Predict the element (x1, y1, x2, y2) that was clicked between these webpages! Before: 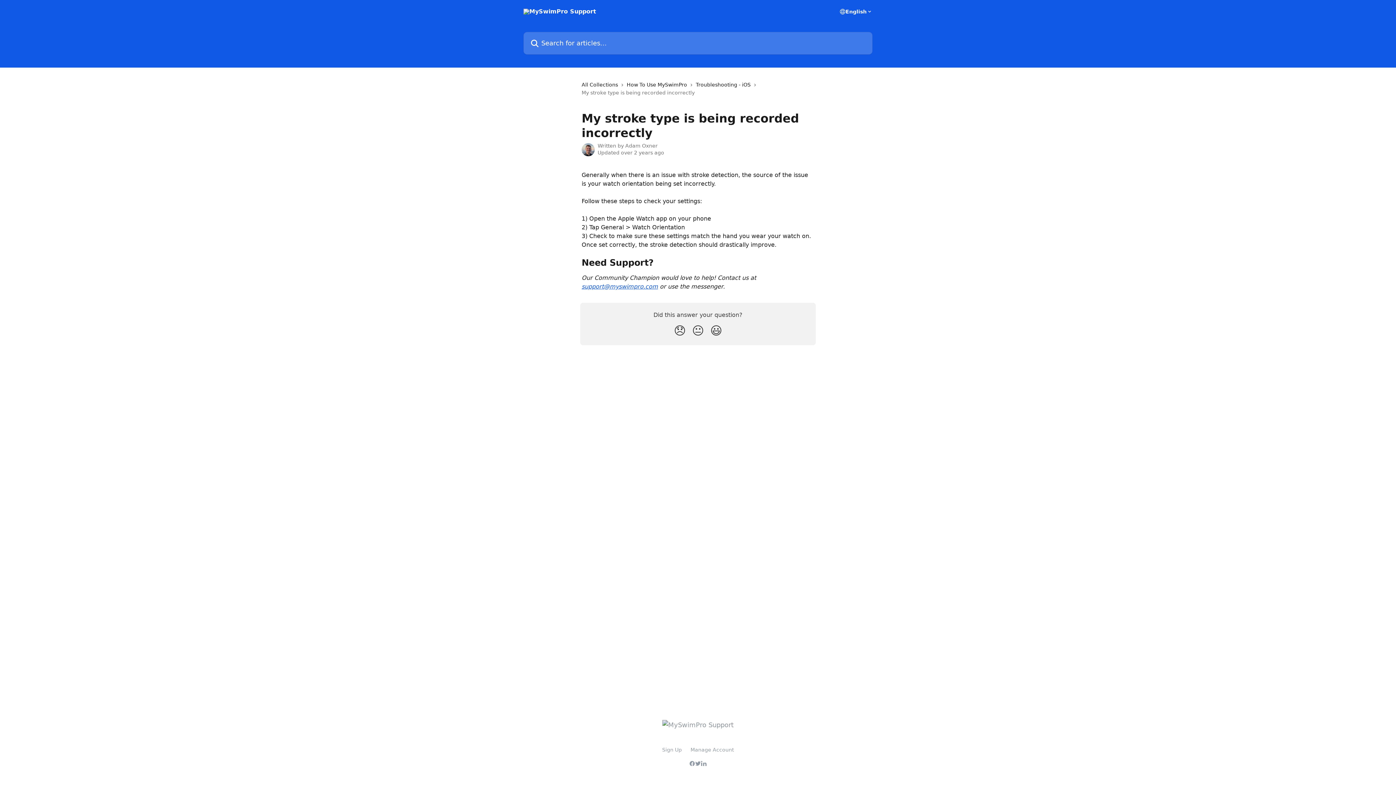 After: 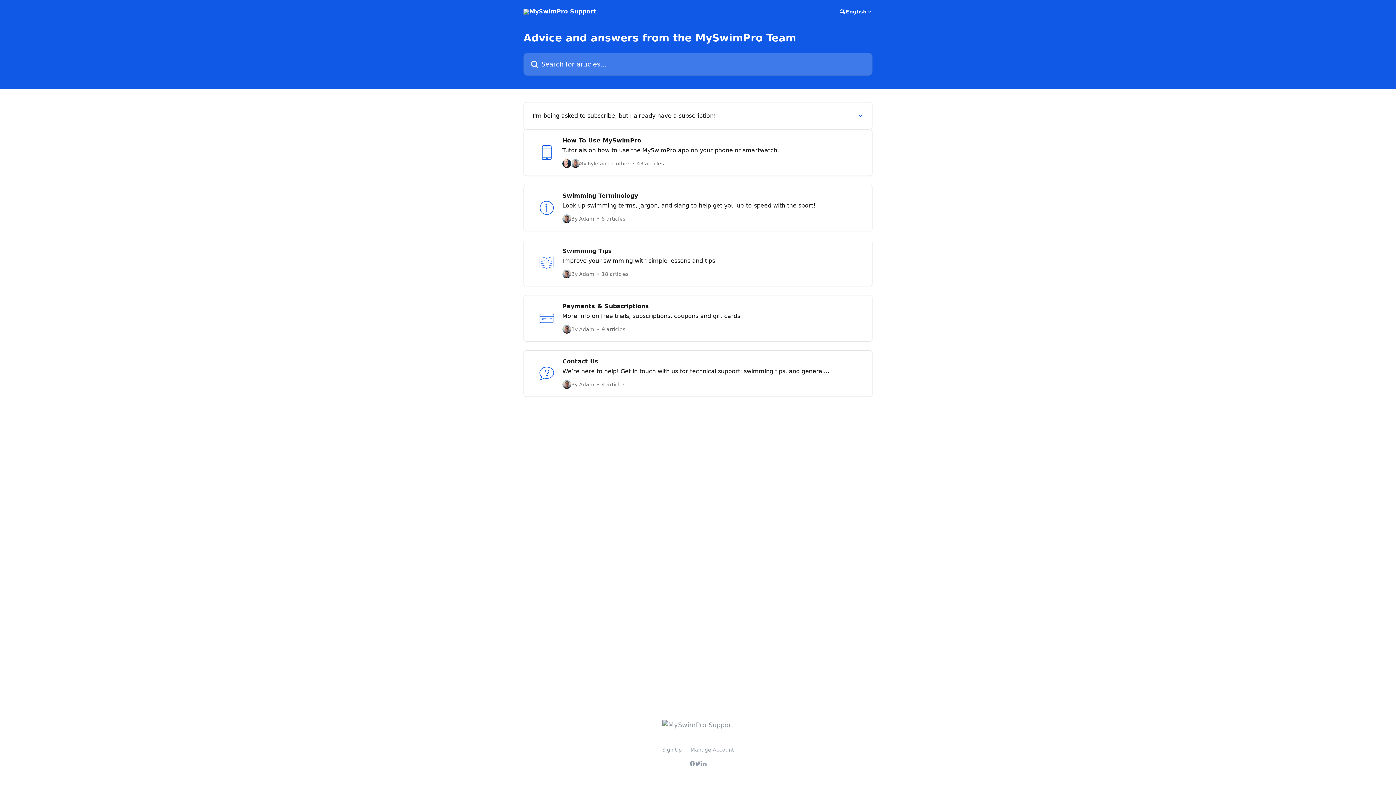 Action: bbox: (662, 721, 733, 729)